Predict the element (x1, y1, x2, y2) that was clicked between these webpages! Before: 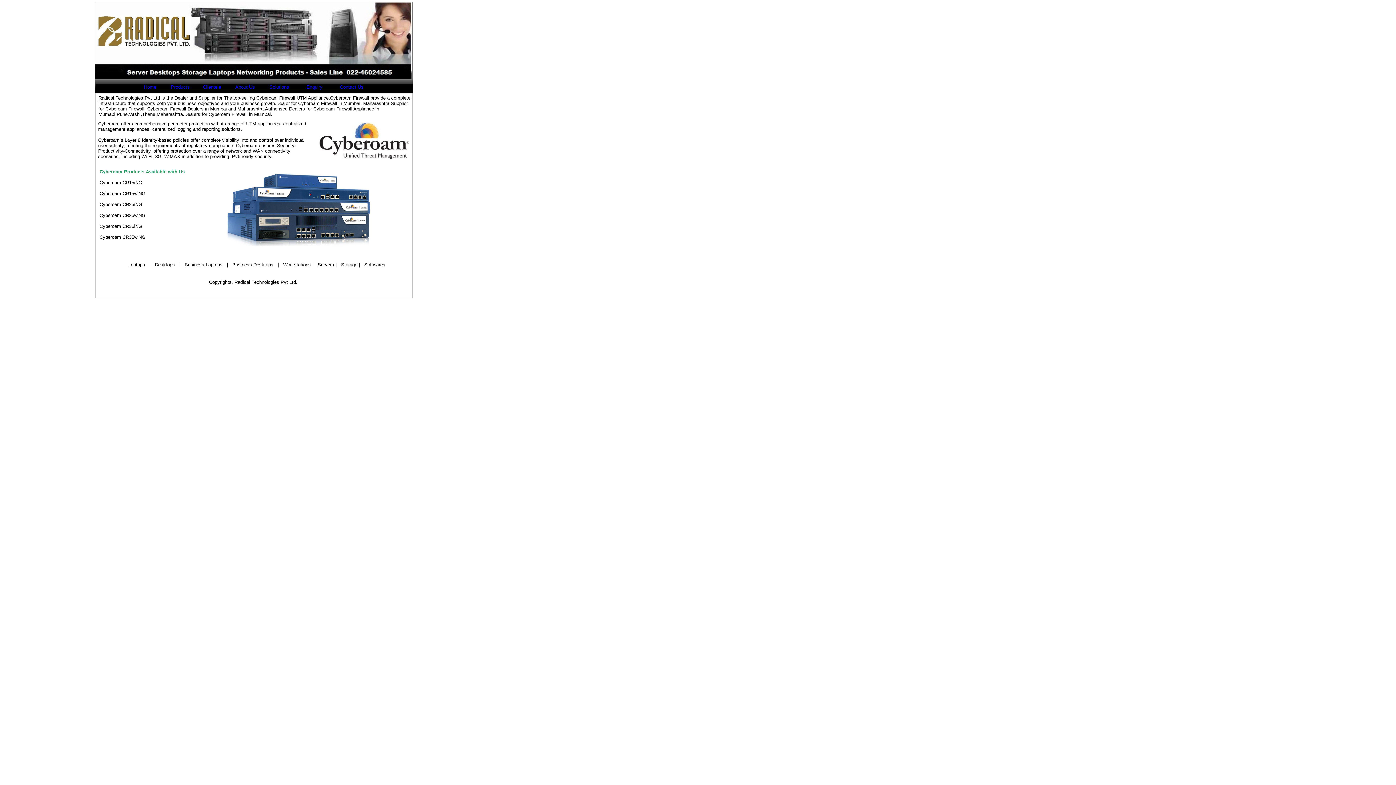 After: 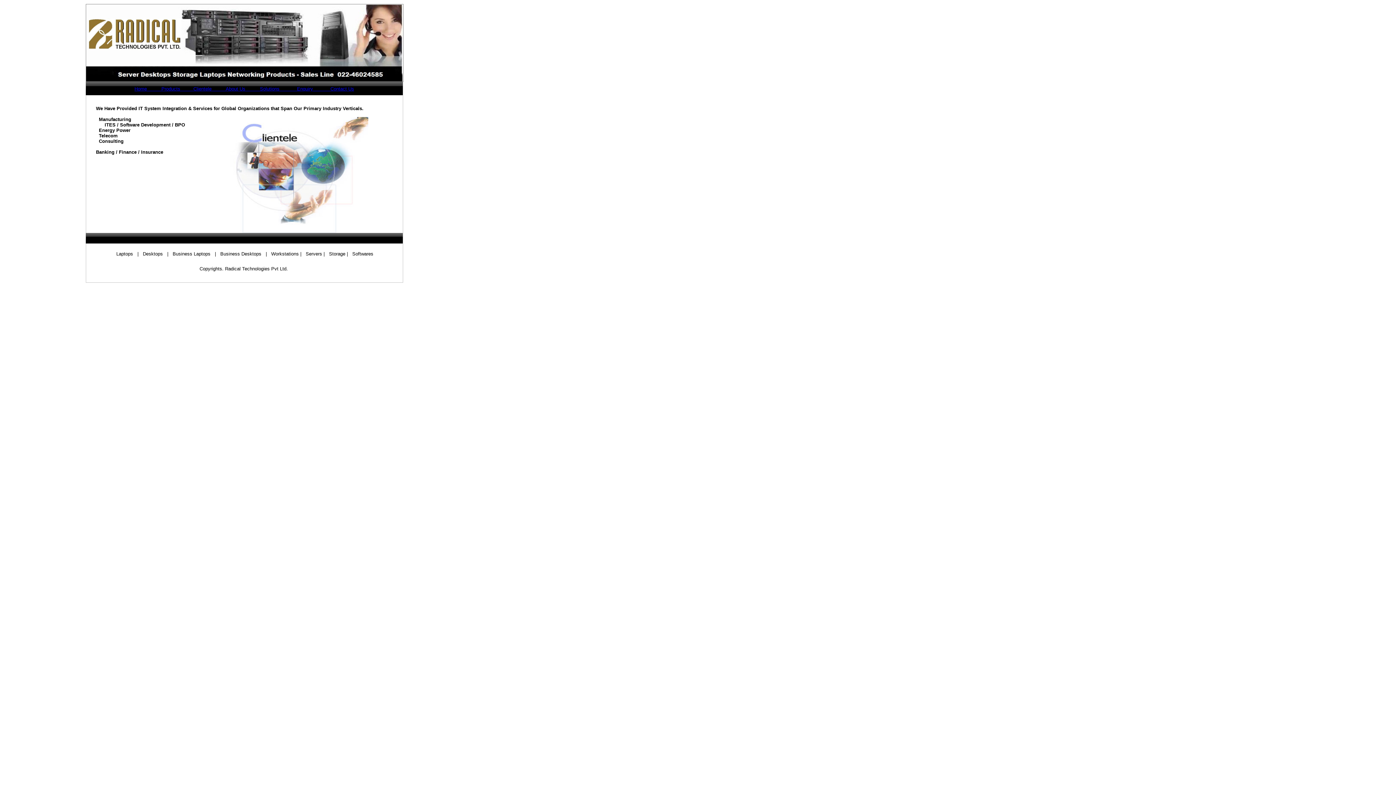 Action: label:          Clientele bbox: (189, 84, 221, 89)